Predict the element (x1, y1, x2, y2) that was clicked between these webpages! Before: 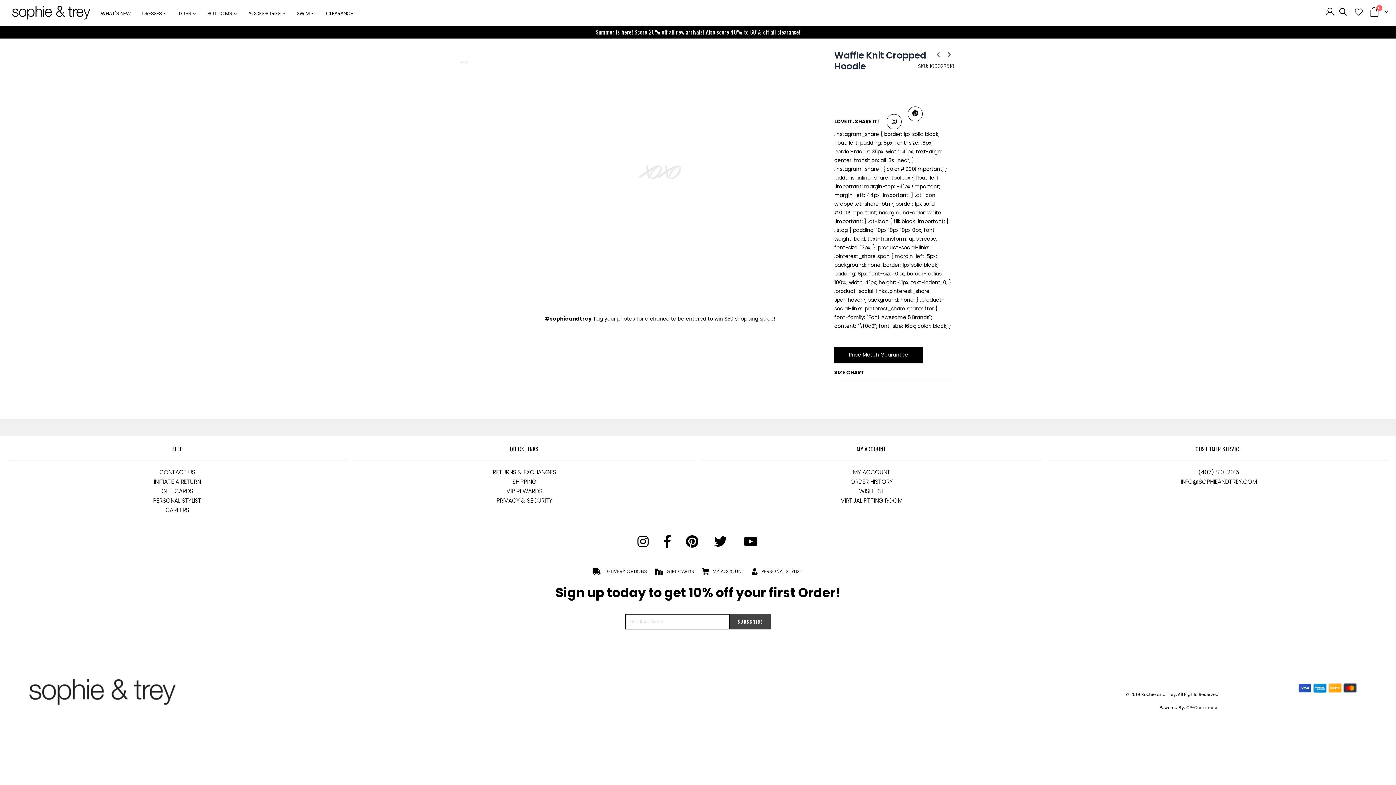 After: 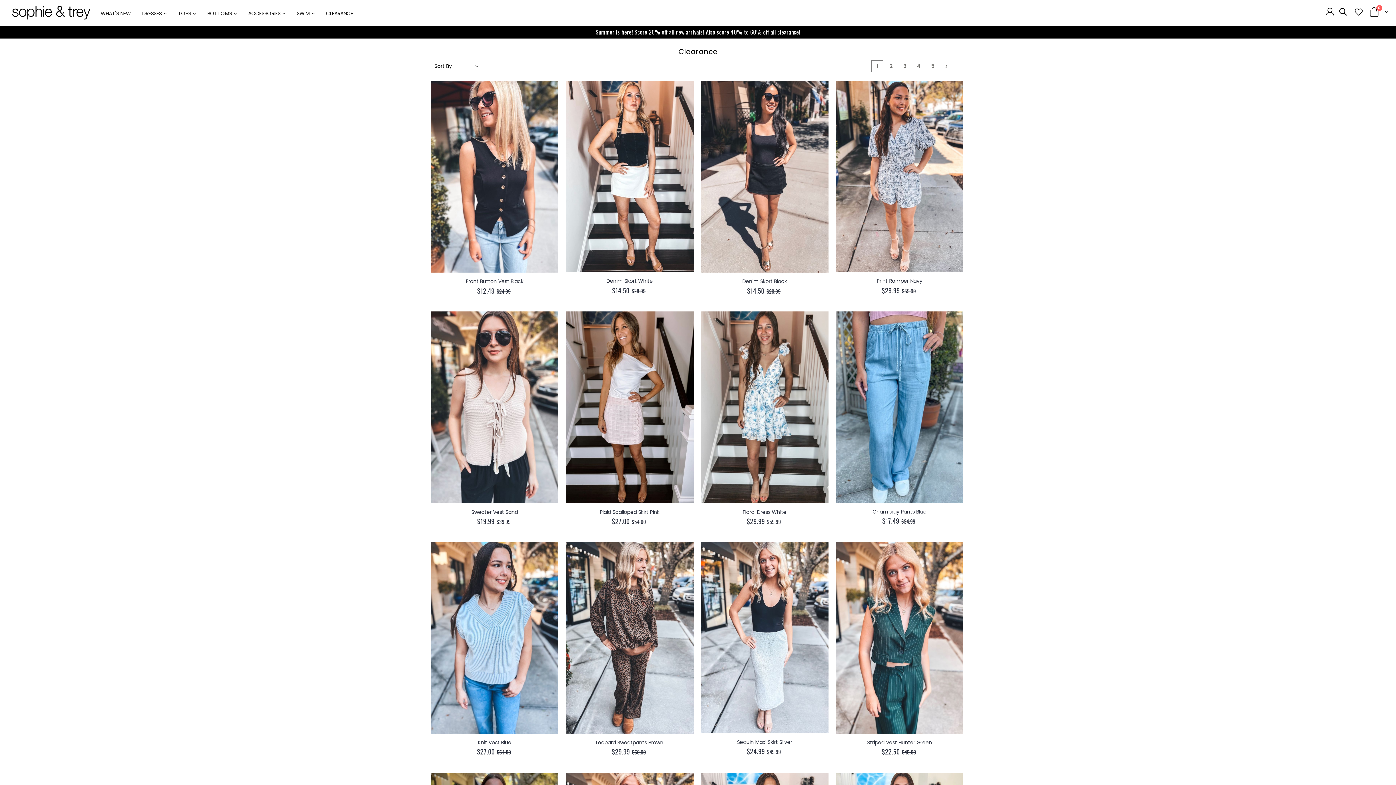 Action: label: CLEARANCE bbox: (318, 6, 356, 20)